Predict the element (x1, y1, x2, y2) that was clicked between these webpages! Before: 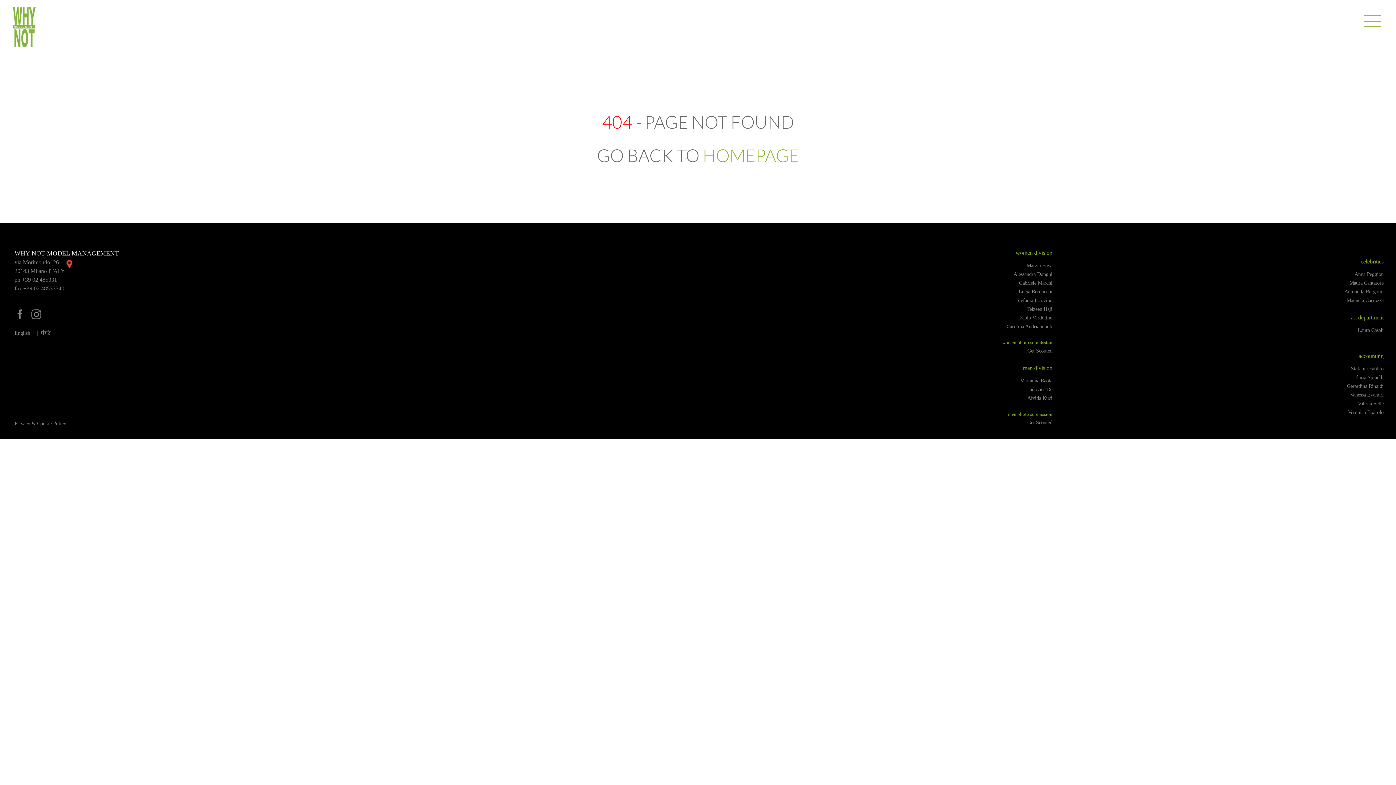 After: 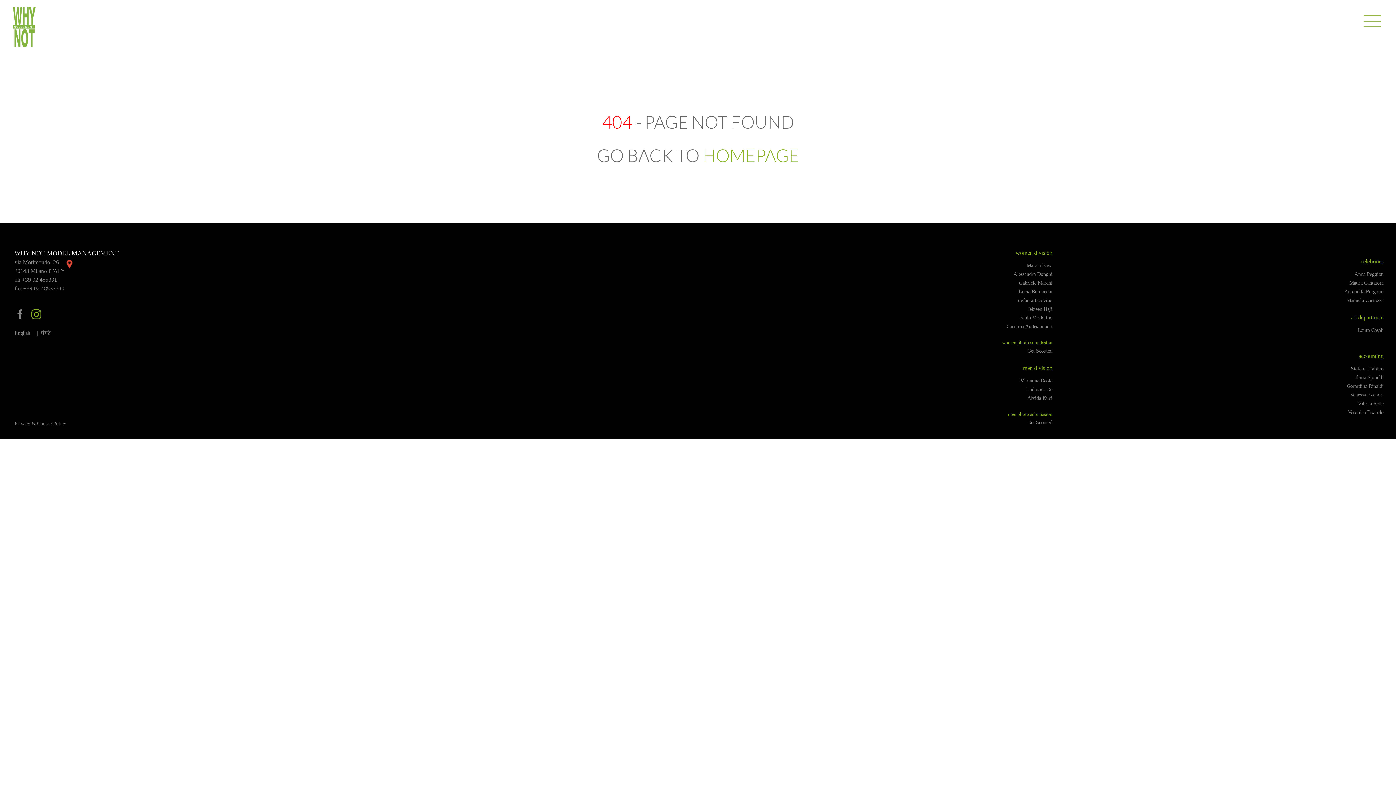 Action: bbox: (30, 309, 41, 320)